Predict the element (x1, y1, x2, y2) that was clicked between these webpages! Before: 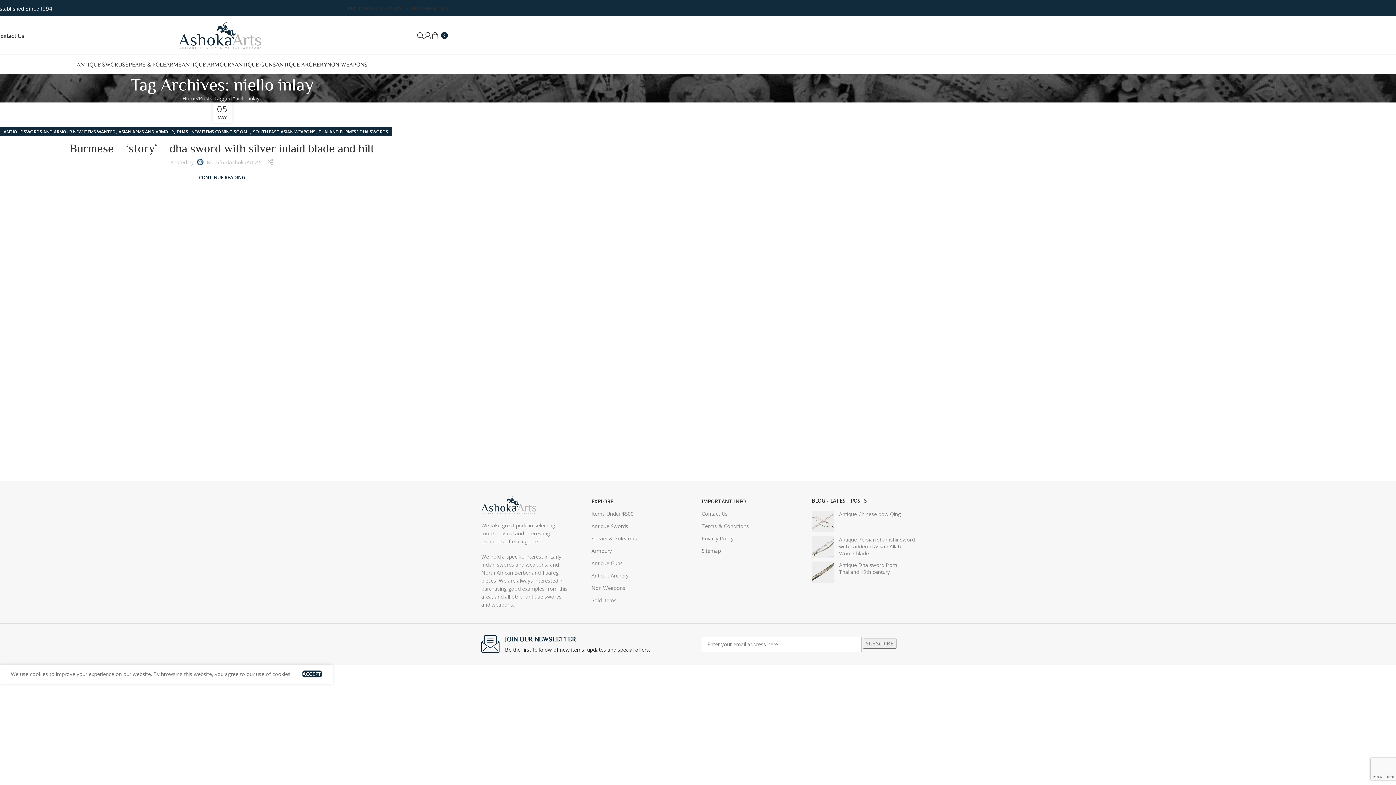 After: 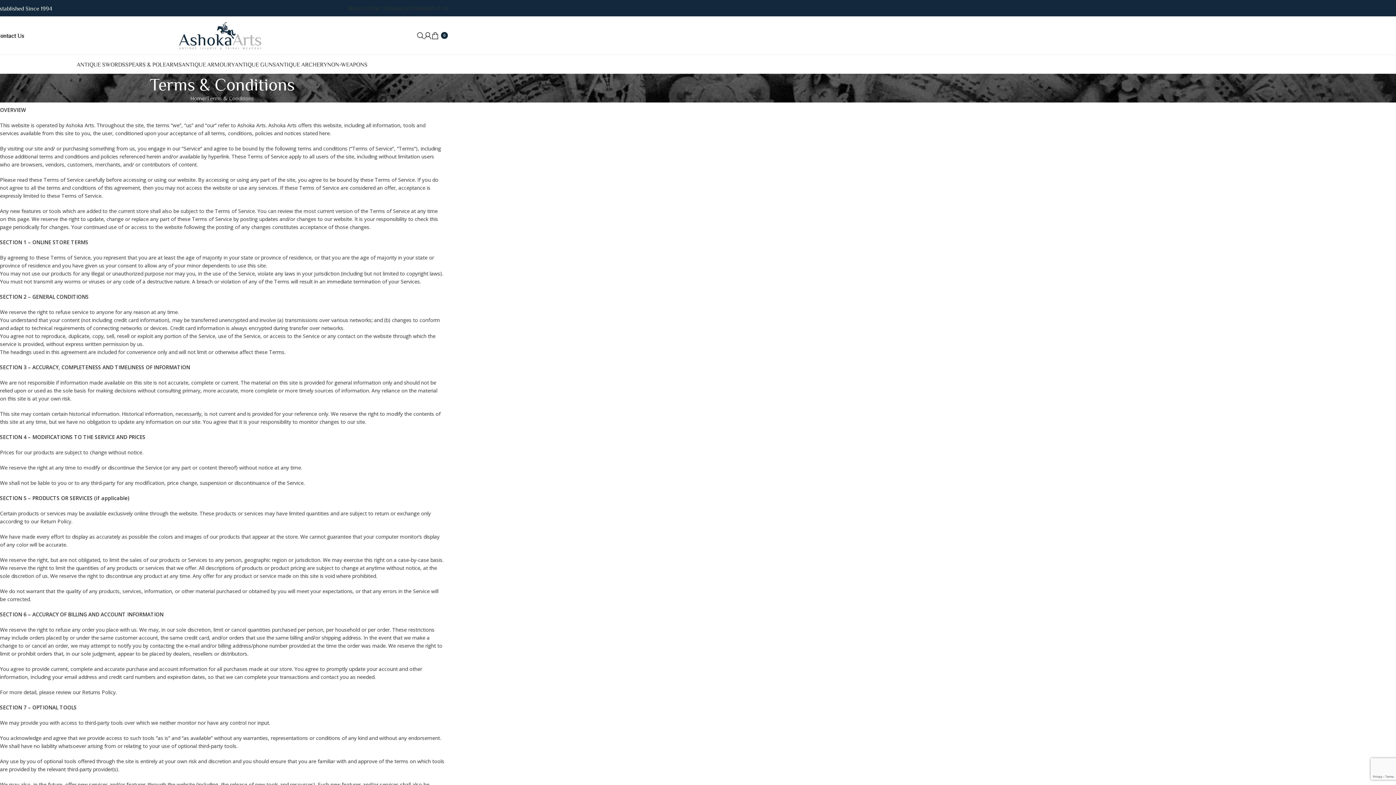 Action: bbox: (701, 520, 804, 532) label: Terms & Conditions